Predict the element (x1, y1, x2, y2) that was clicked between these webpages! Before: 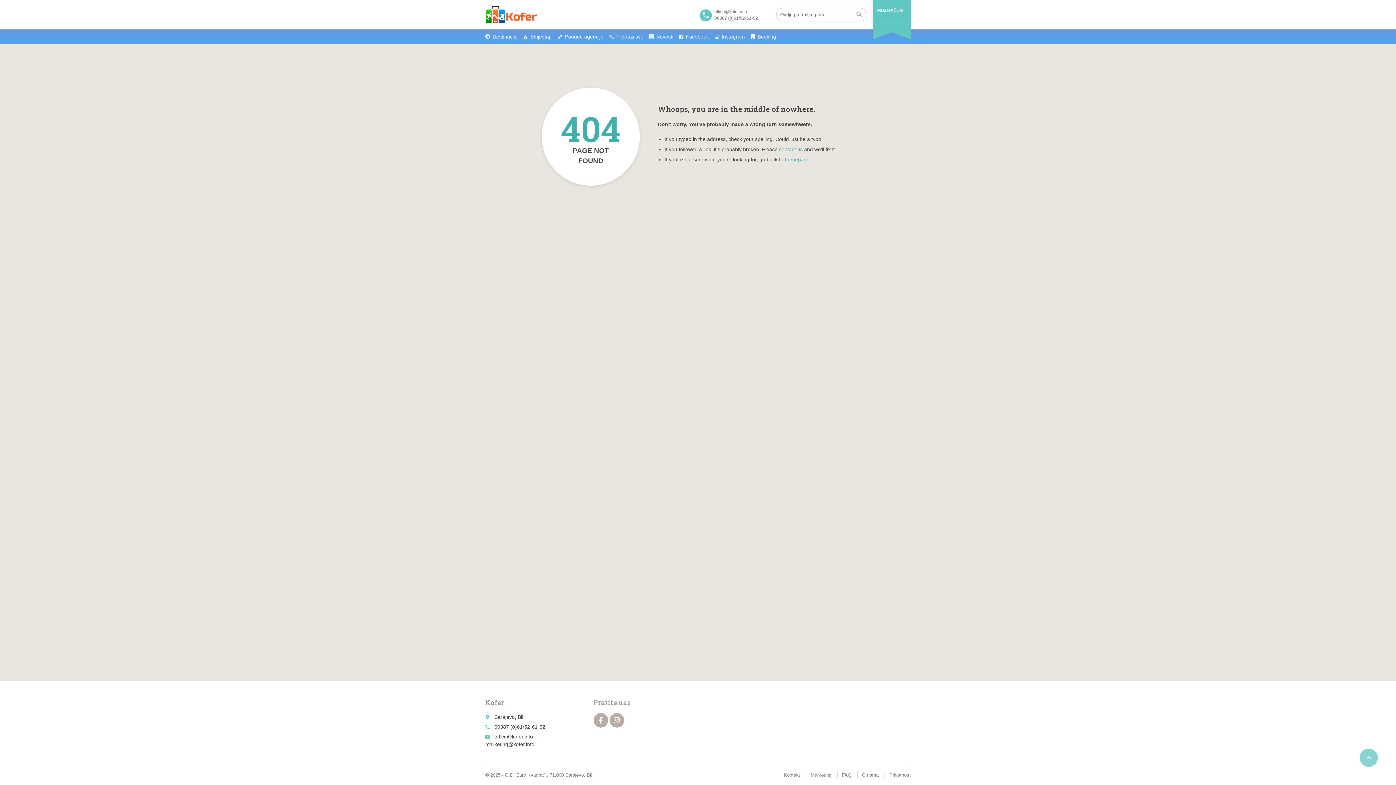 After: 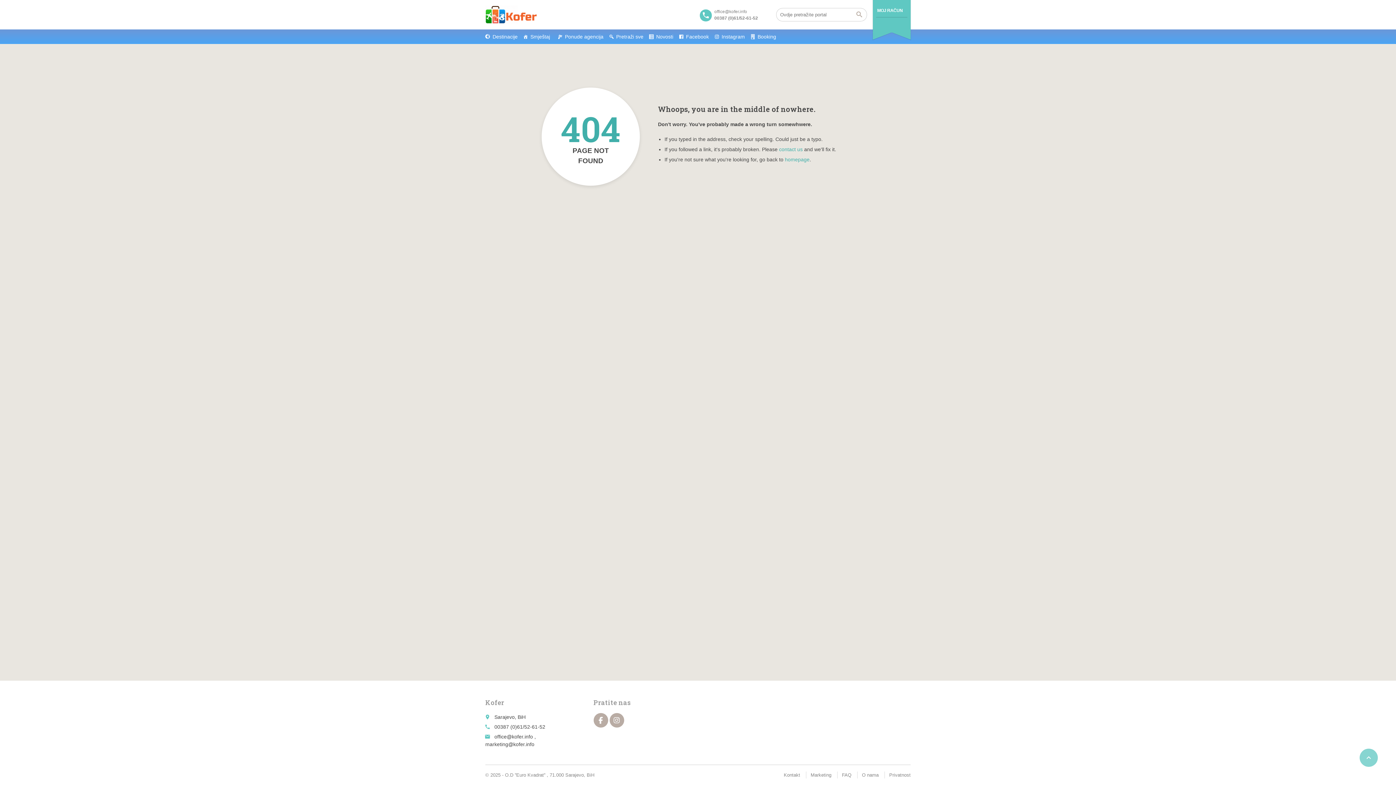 Action: label: contact us bbox: (779, 146, 802, 152)